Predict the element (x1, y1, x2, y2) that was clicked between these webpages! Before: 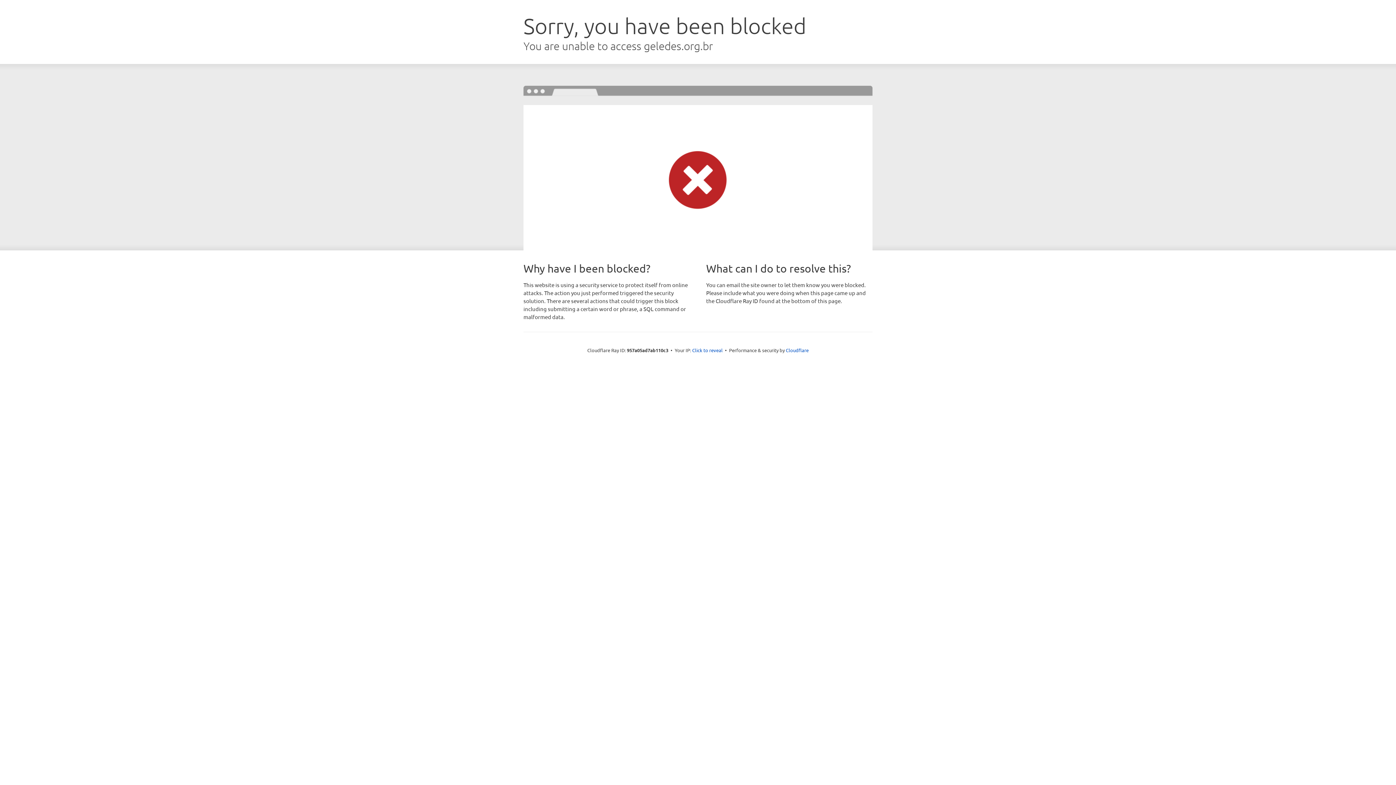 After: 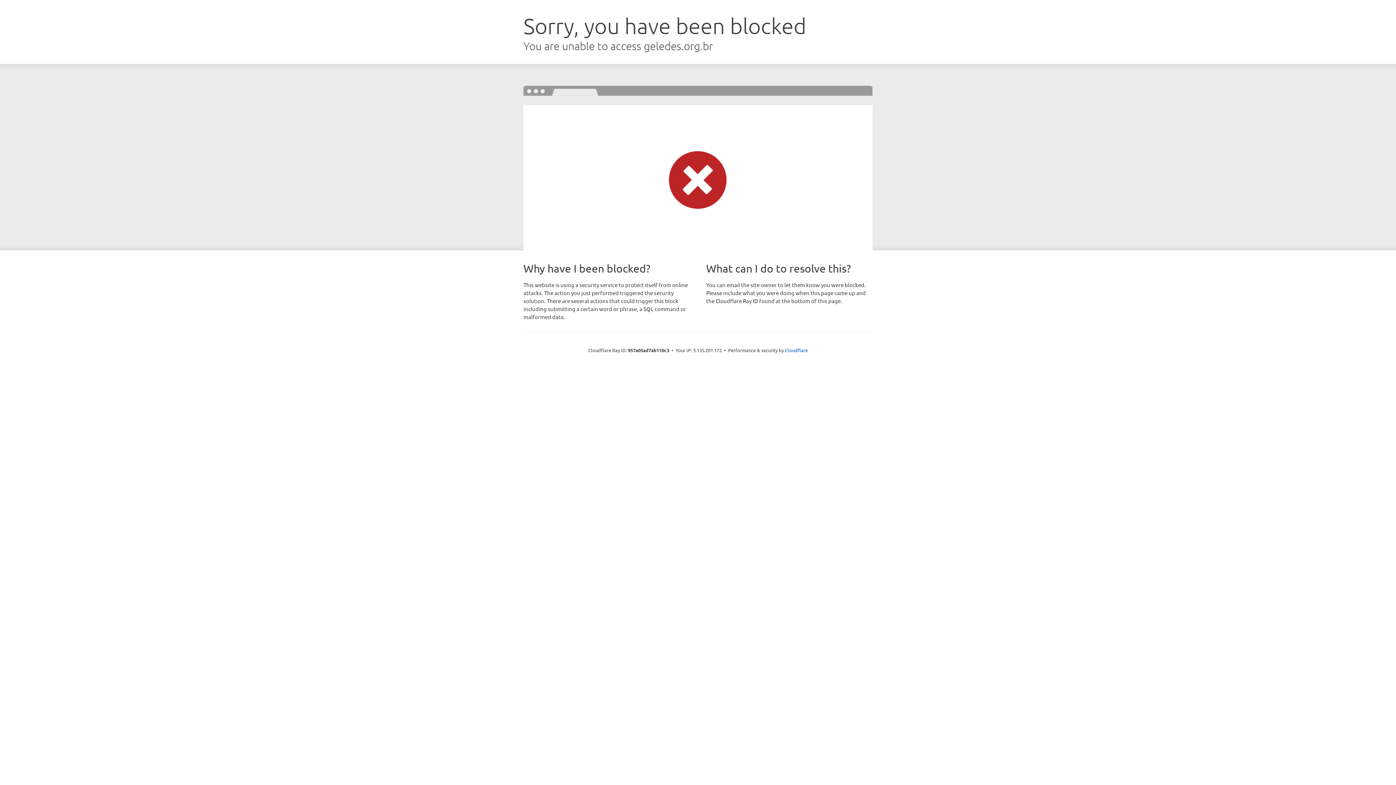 Action: bbox: (692, 346, 722, 353) label: Click to reveal